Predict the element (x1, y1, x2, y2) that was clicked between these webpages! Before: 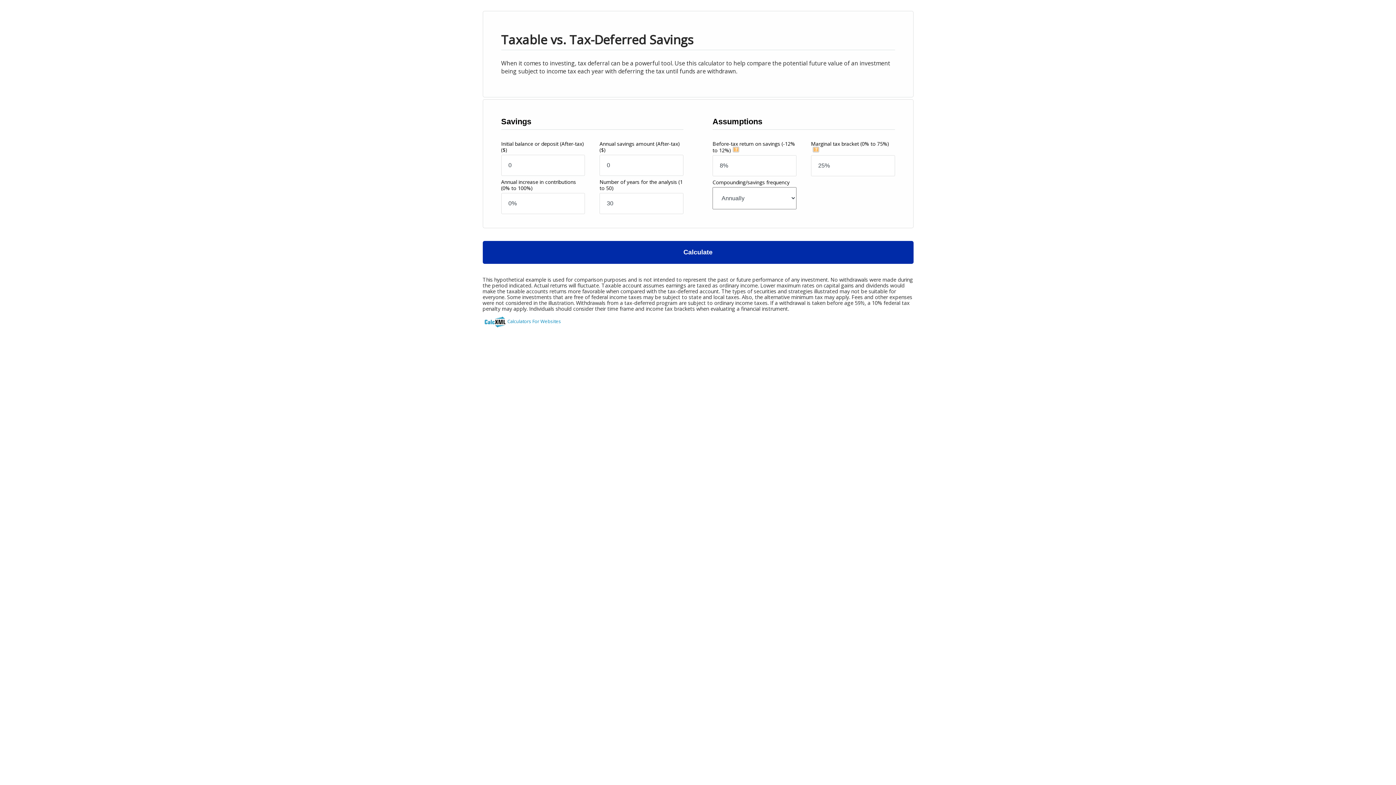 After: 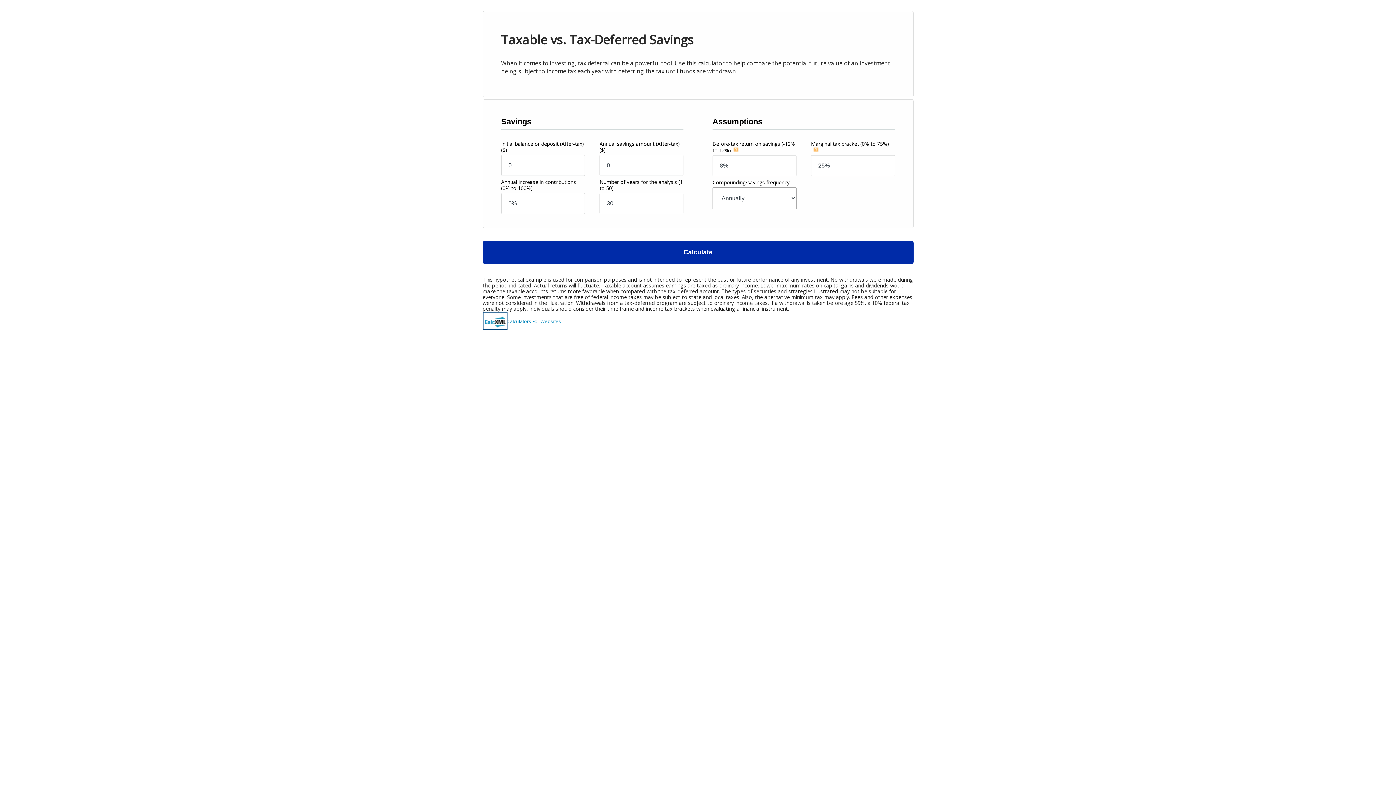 Action: bbox: (482, 312, 507, 329)